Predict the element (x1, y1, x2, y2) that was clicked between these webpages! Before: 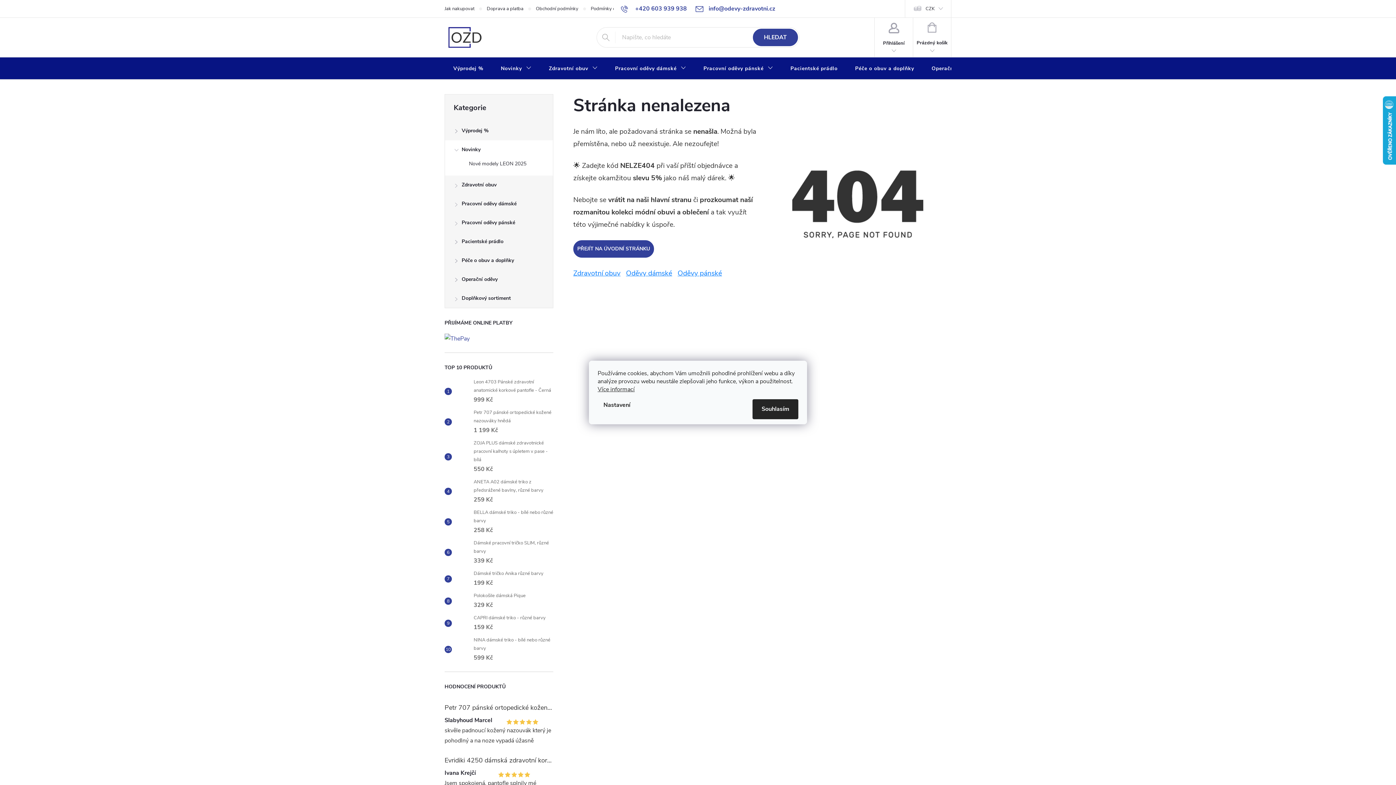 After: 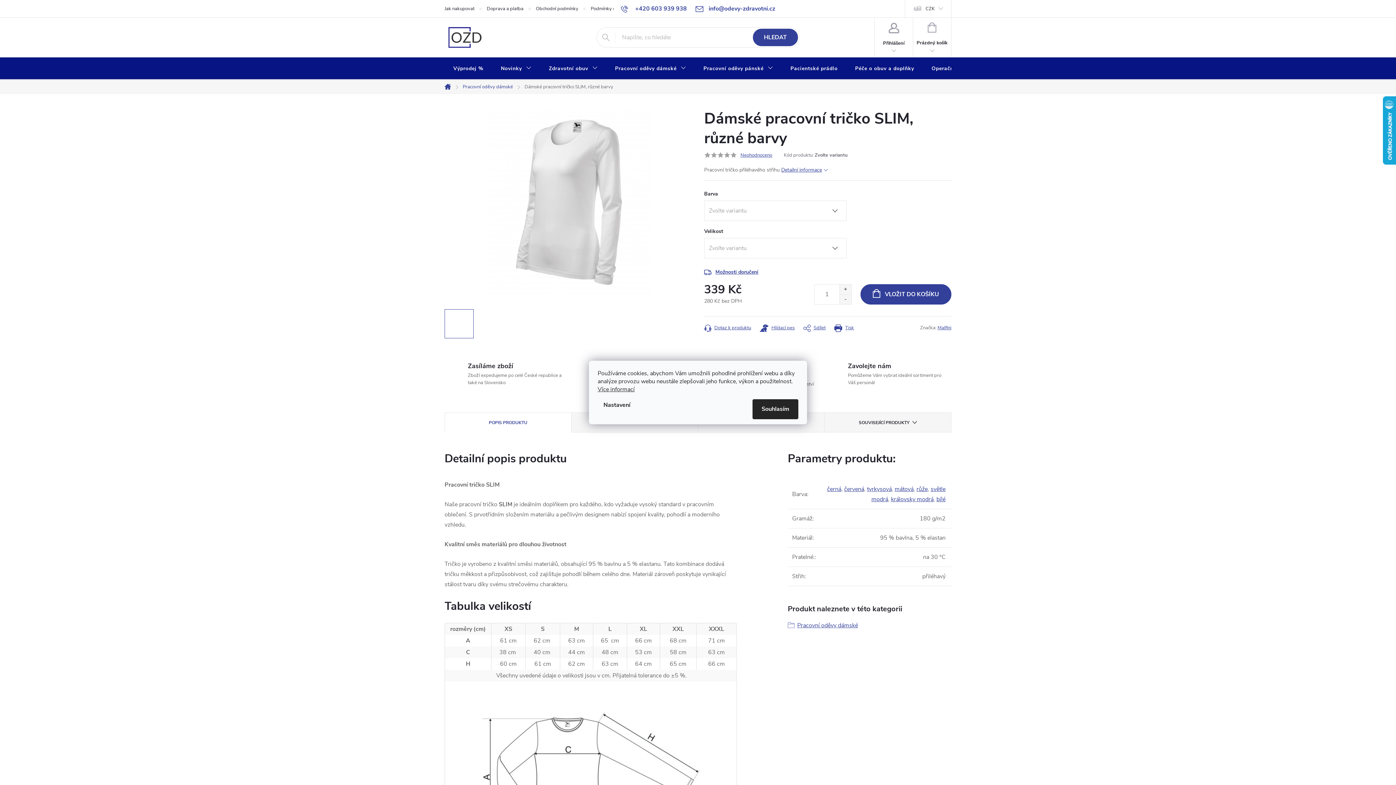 Action: bbox: (452, 545, 470, 560)